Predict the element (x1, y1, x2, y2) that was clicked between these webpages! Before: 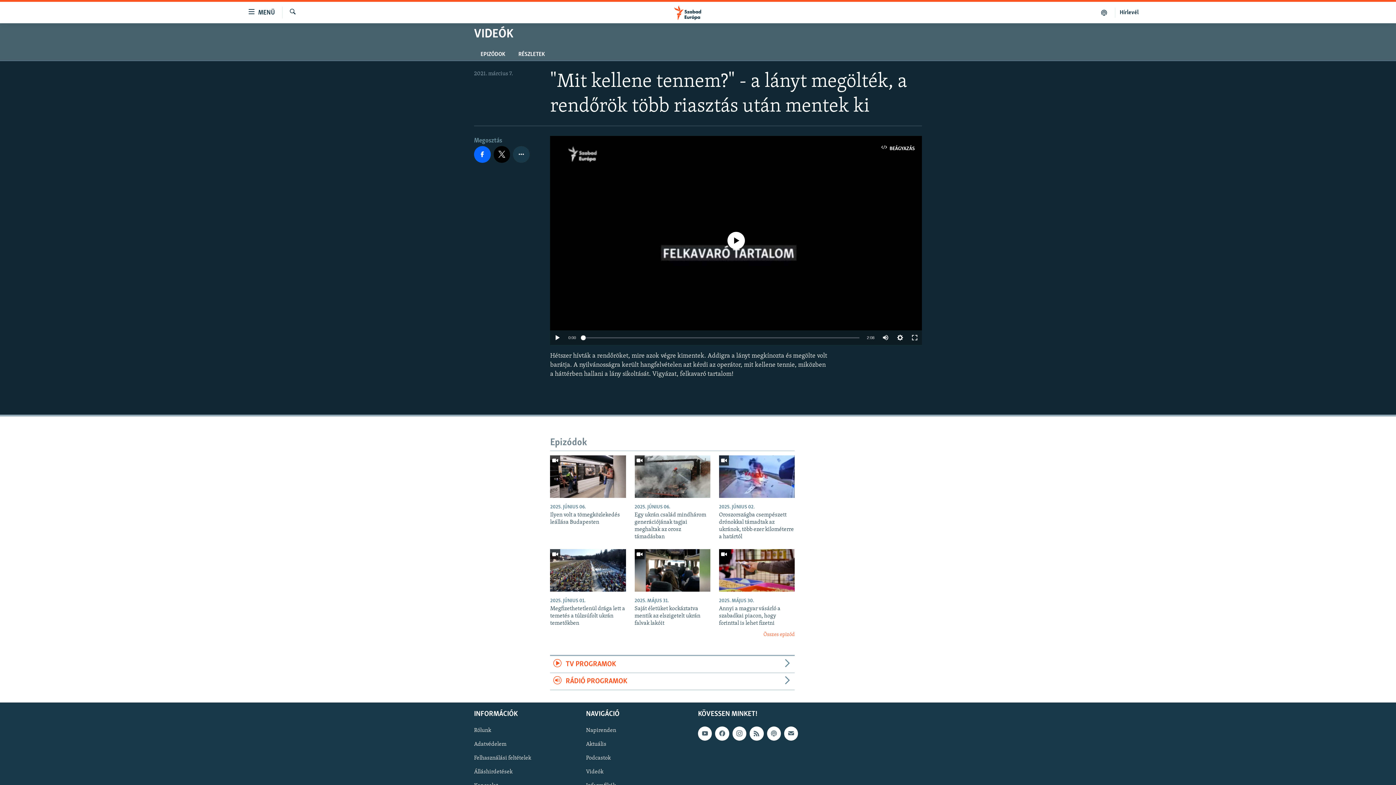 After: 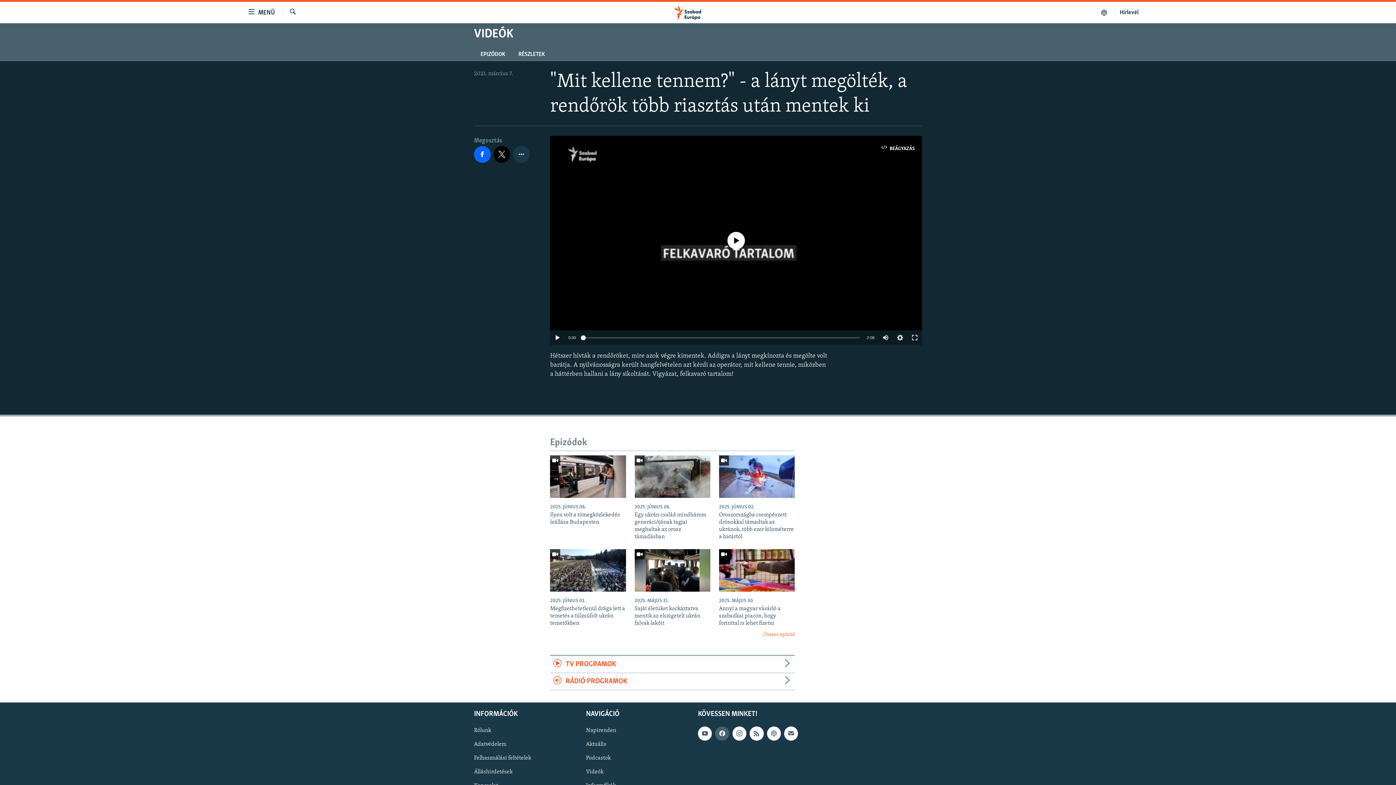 Action: bbox: (715, 726, 729, 740)